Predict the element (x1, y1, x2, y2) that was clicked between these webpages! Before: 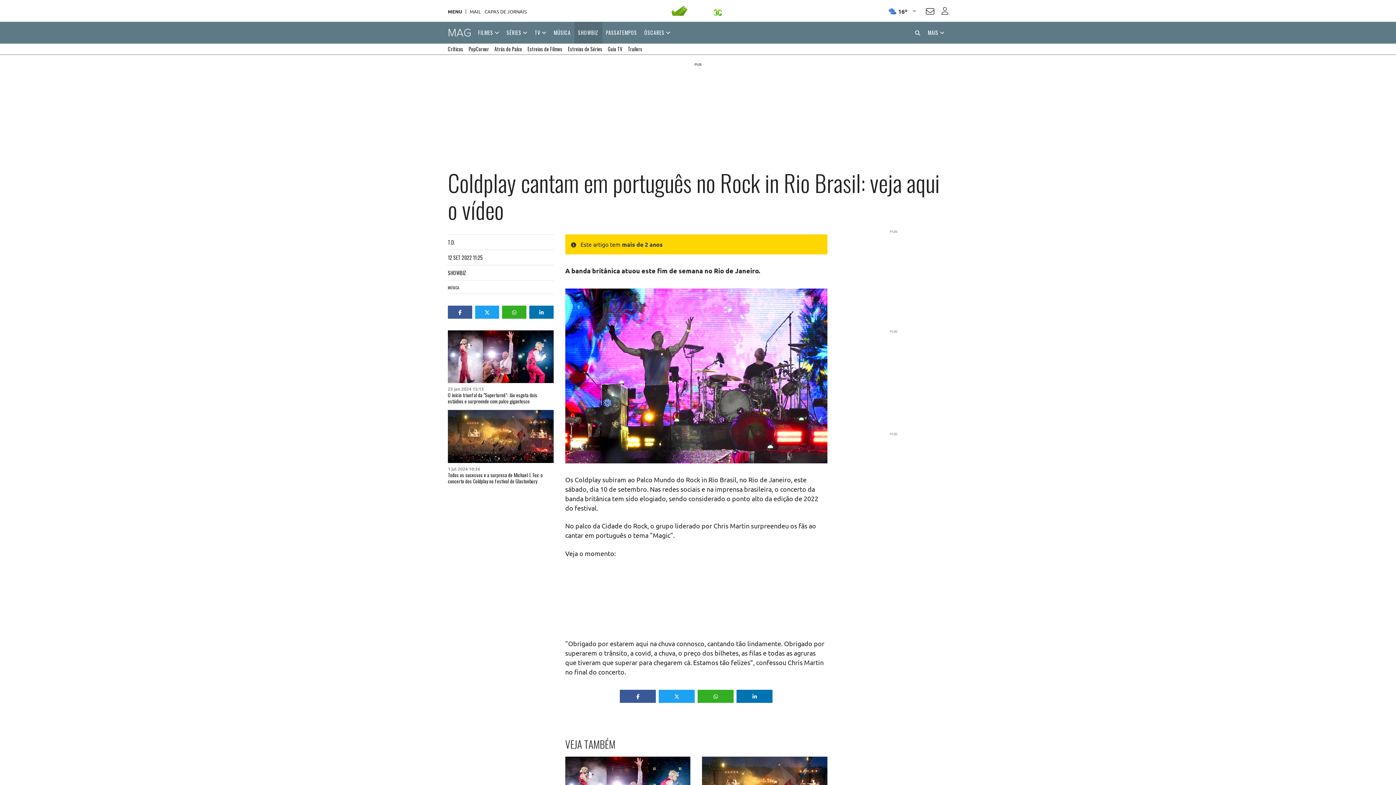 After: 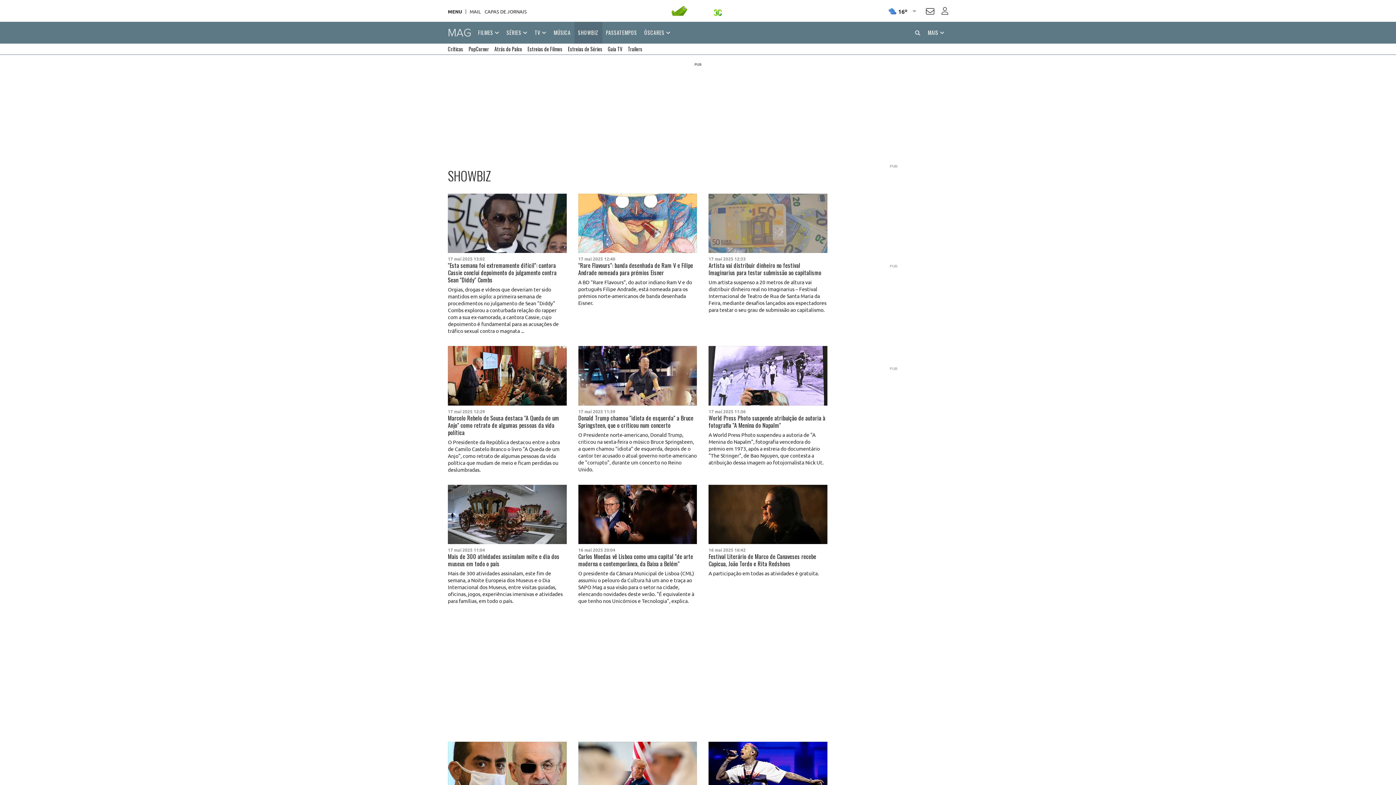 Action: label: SHOWBIZ bbox: (448, 268, 466, 276)